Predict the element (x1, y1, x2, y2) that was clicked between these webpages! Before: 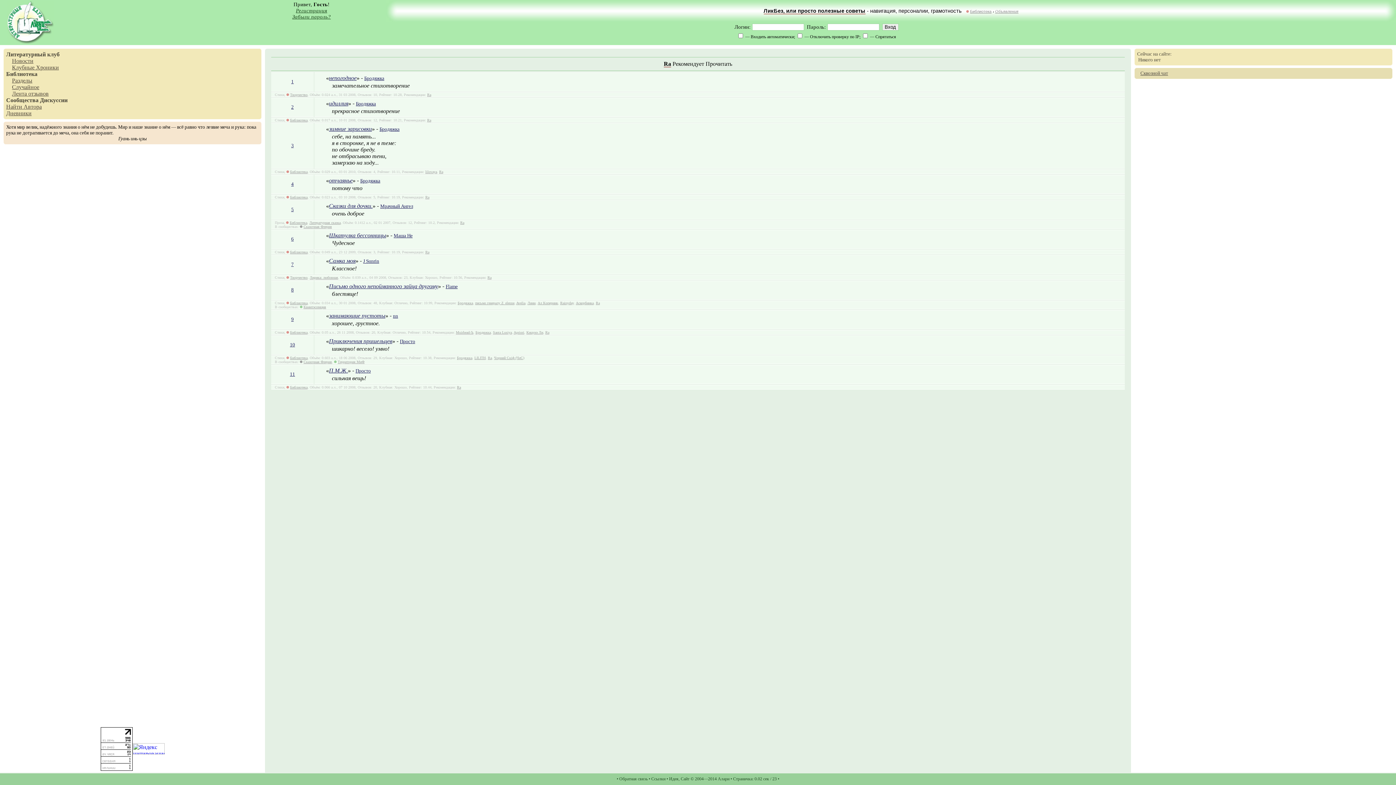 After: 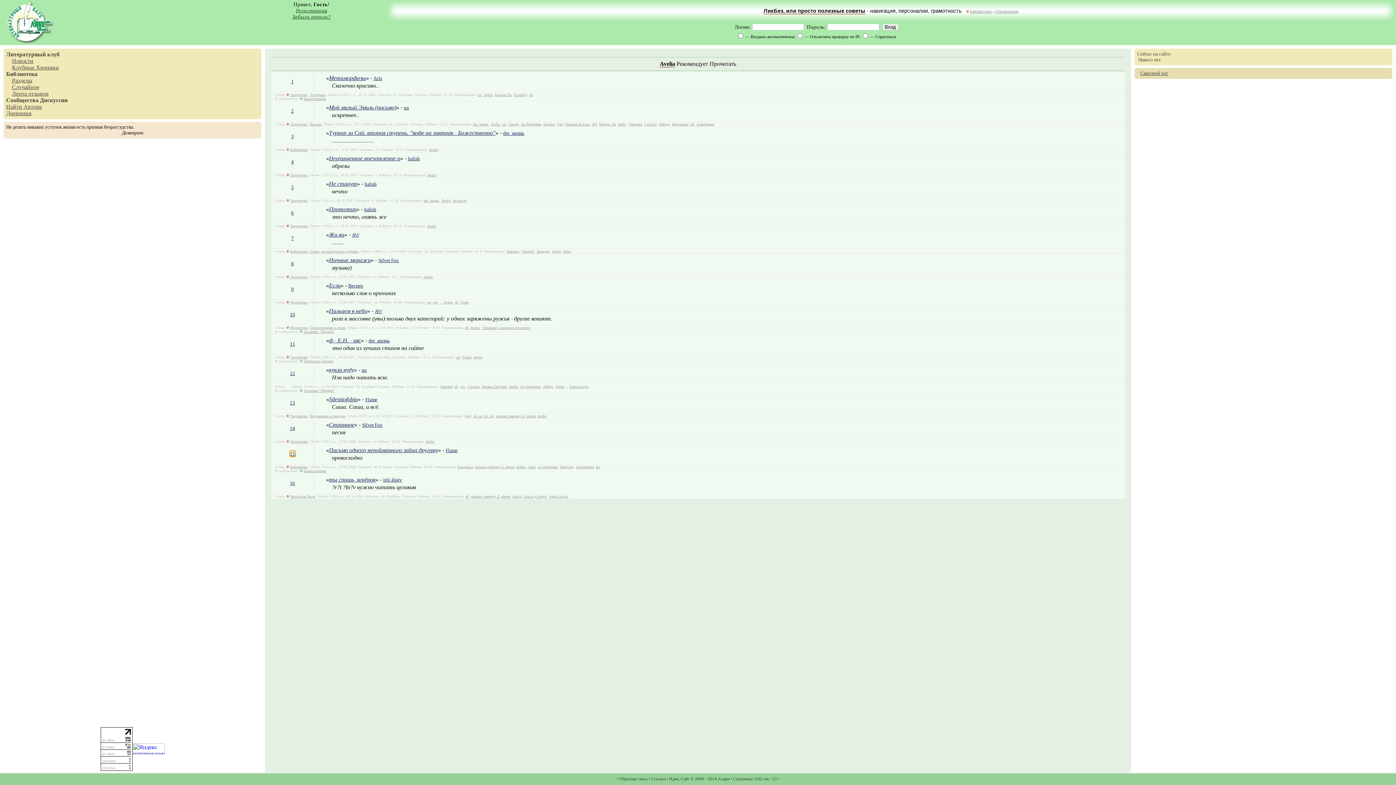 Action: label: Avelia bbox: (516, 301, 525, 305)